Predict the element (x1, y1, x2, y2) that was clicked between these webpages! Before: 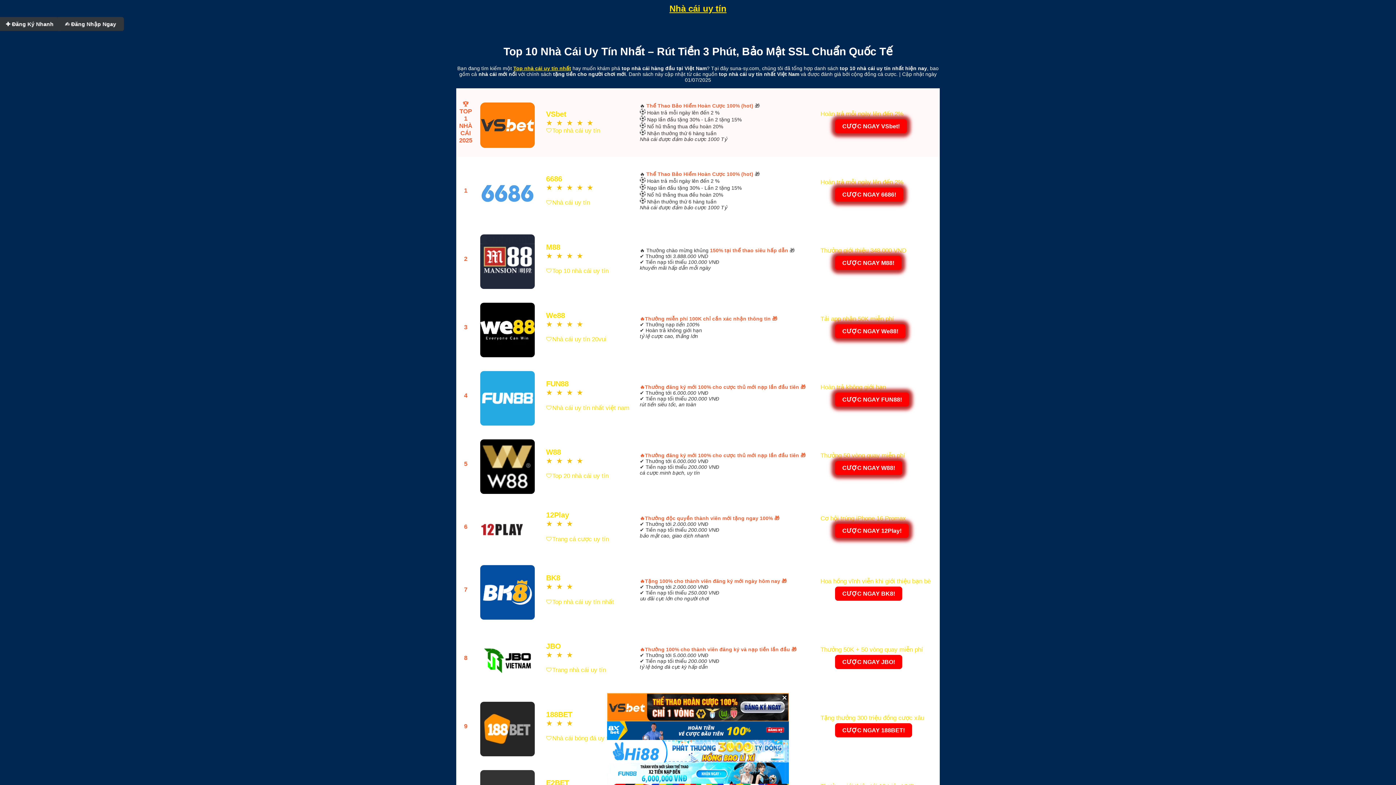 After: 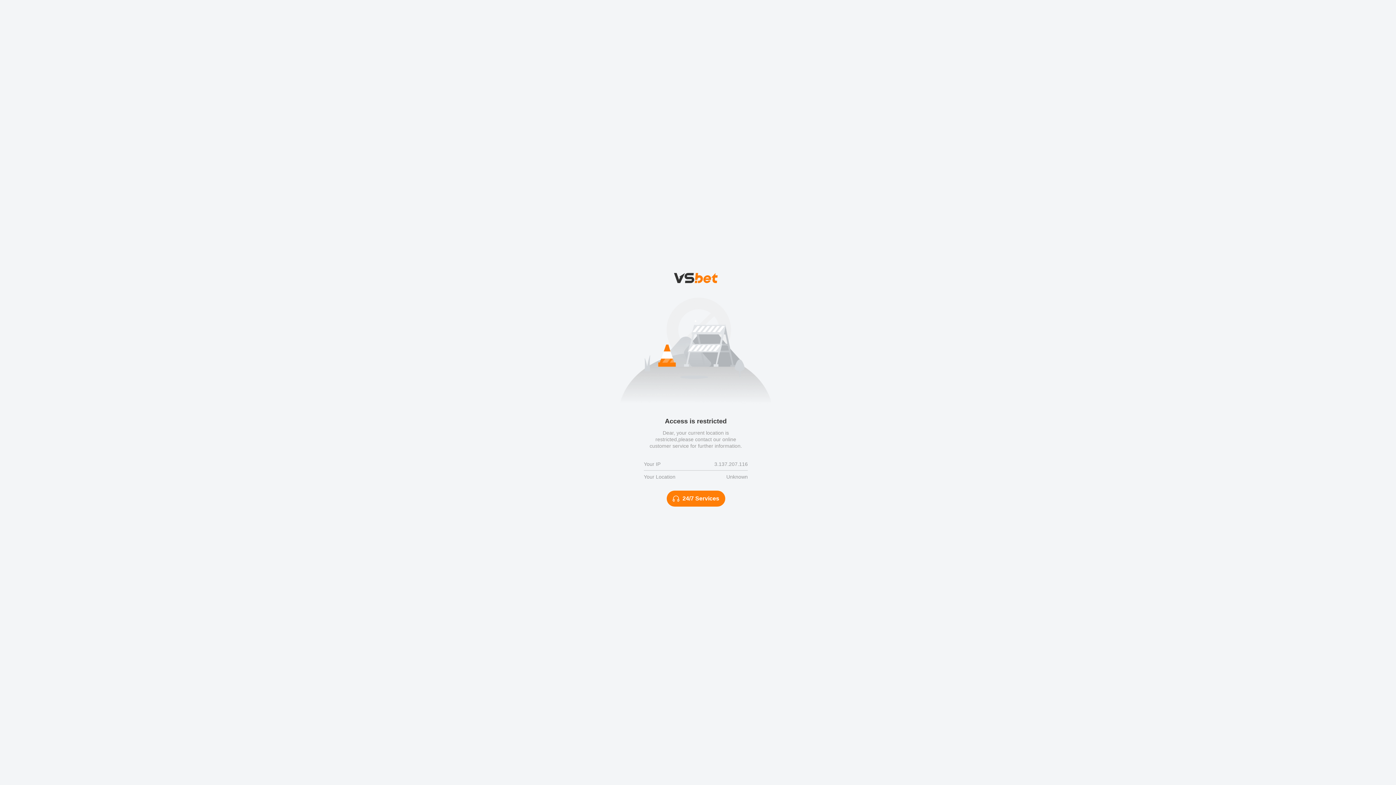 Action: label: 


 bbox: (478, 559, 537, 621)